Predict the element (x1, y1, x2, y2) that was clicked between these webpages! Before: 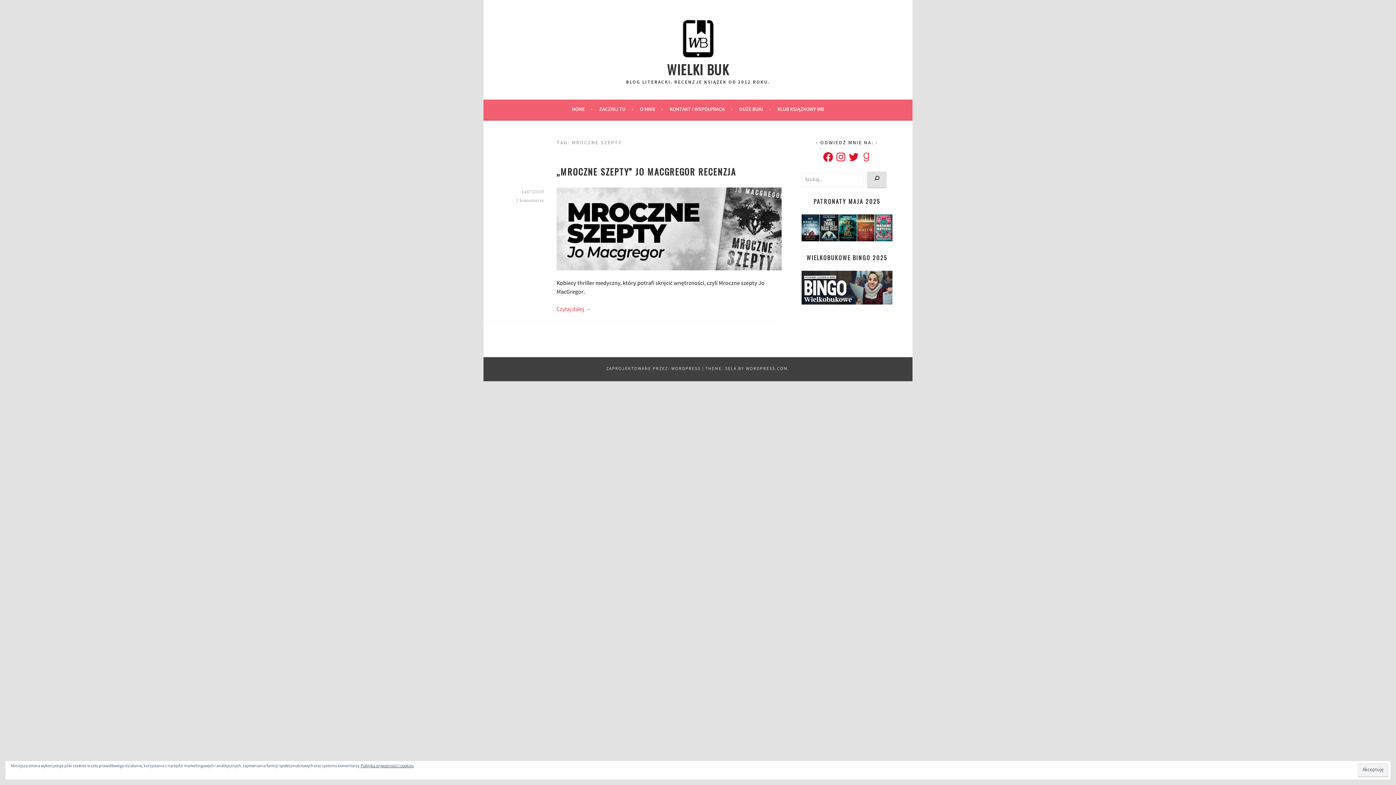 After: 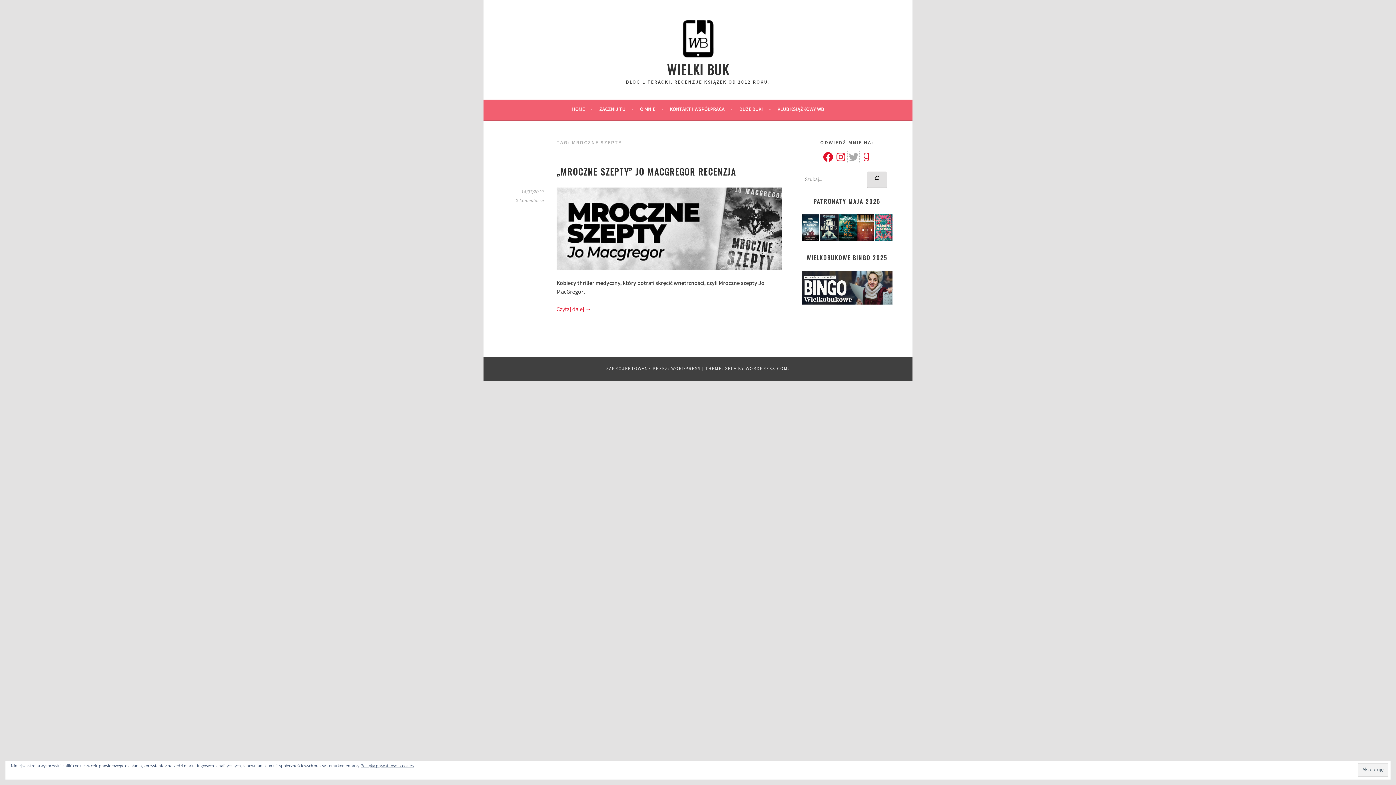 Action: bbox: (847, 151, 859, 162) label: Twitter